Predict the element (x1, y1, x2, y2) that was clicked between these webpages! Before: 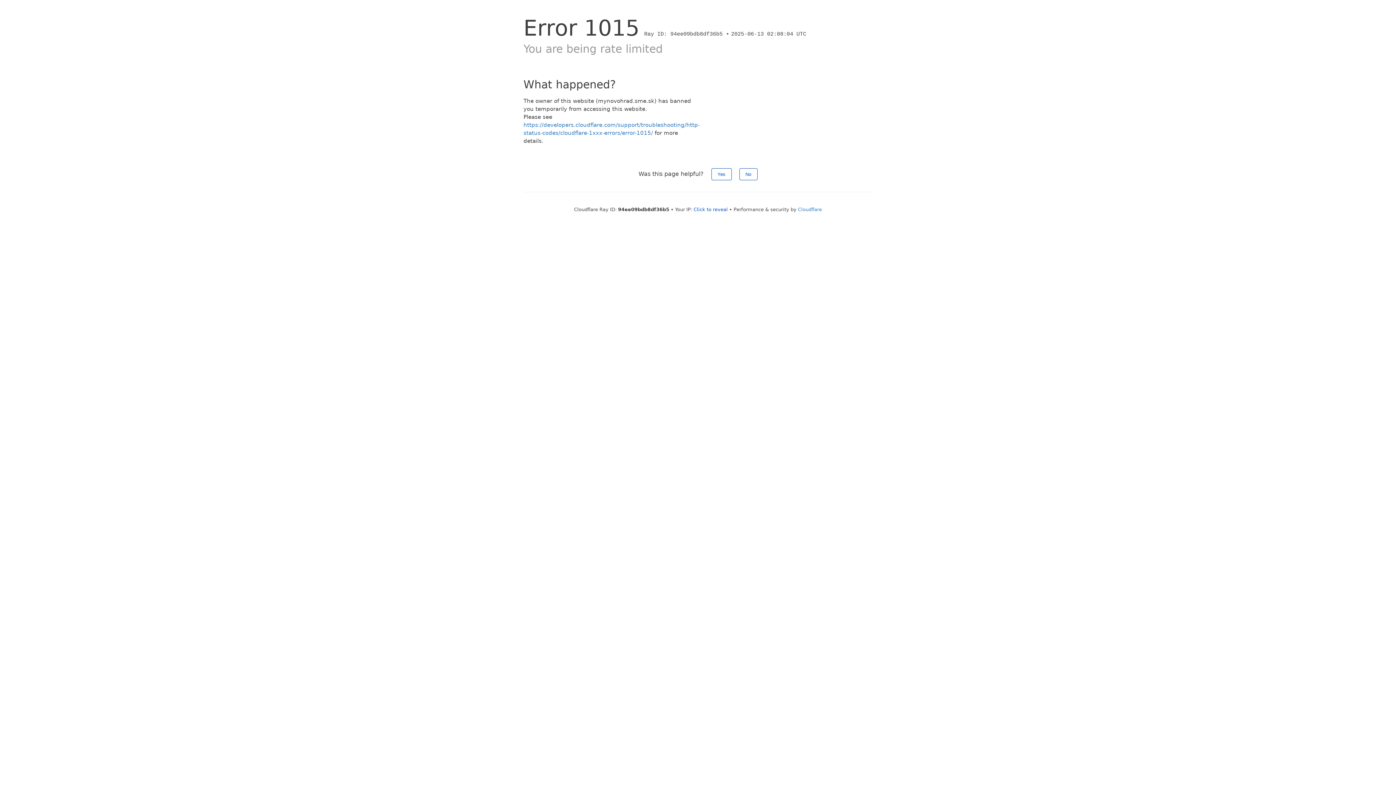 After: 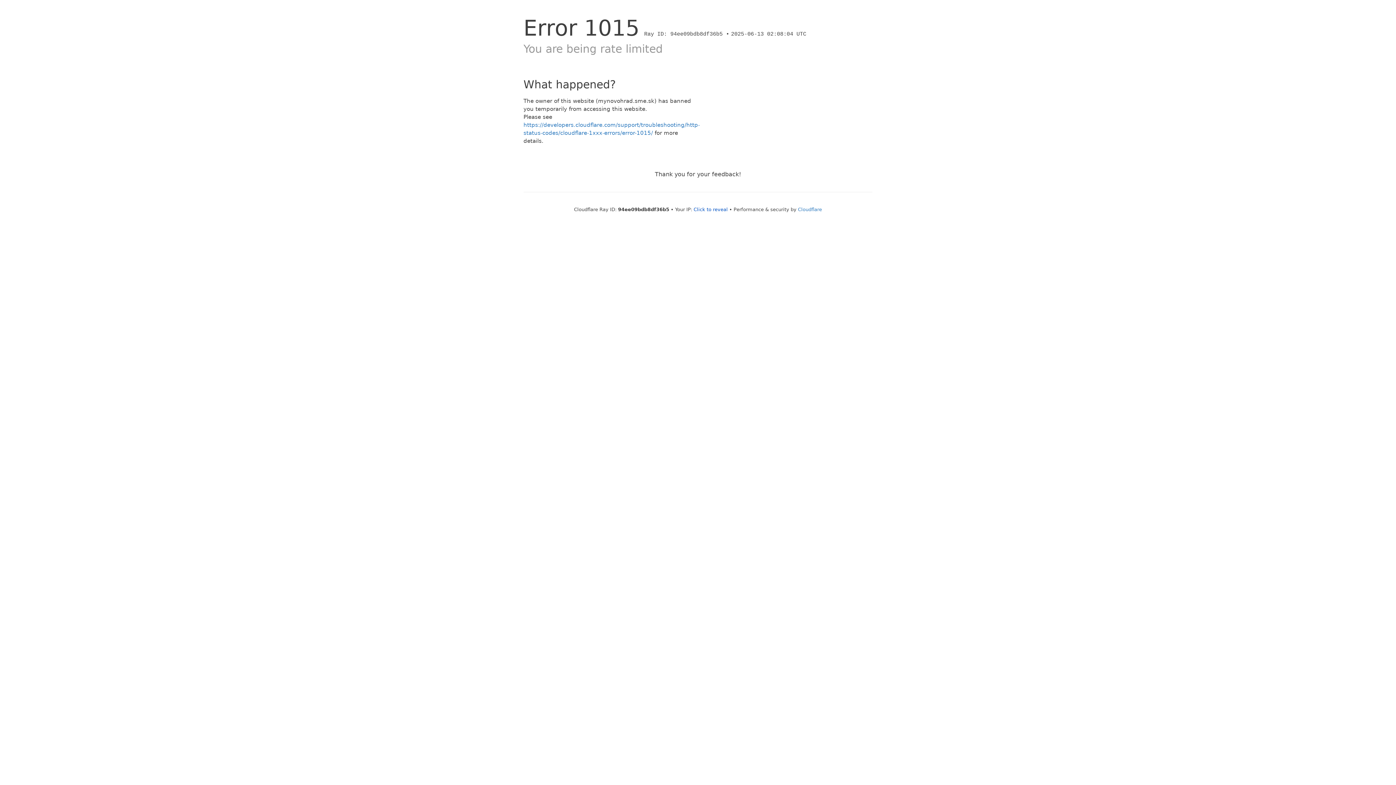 Action: label: Yes bbox: (711, 168, 731, 180)